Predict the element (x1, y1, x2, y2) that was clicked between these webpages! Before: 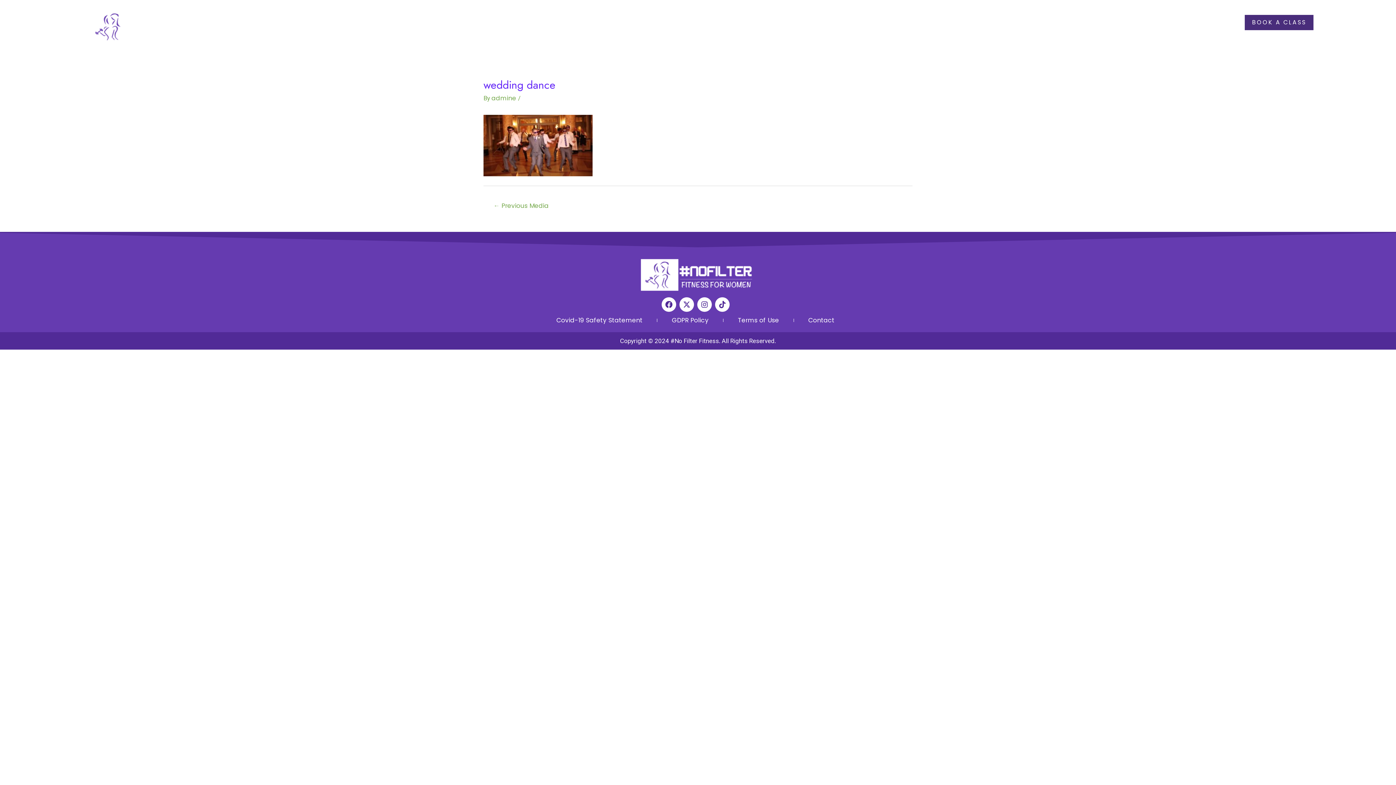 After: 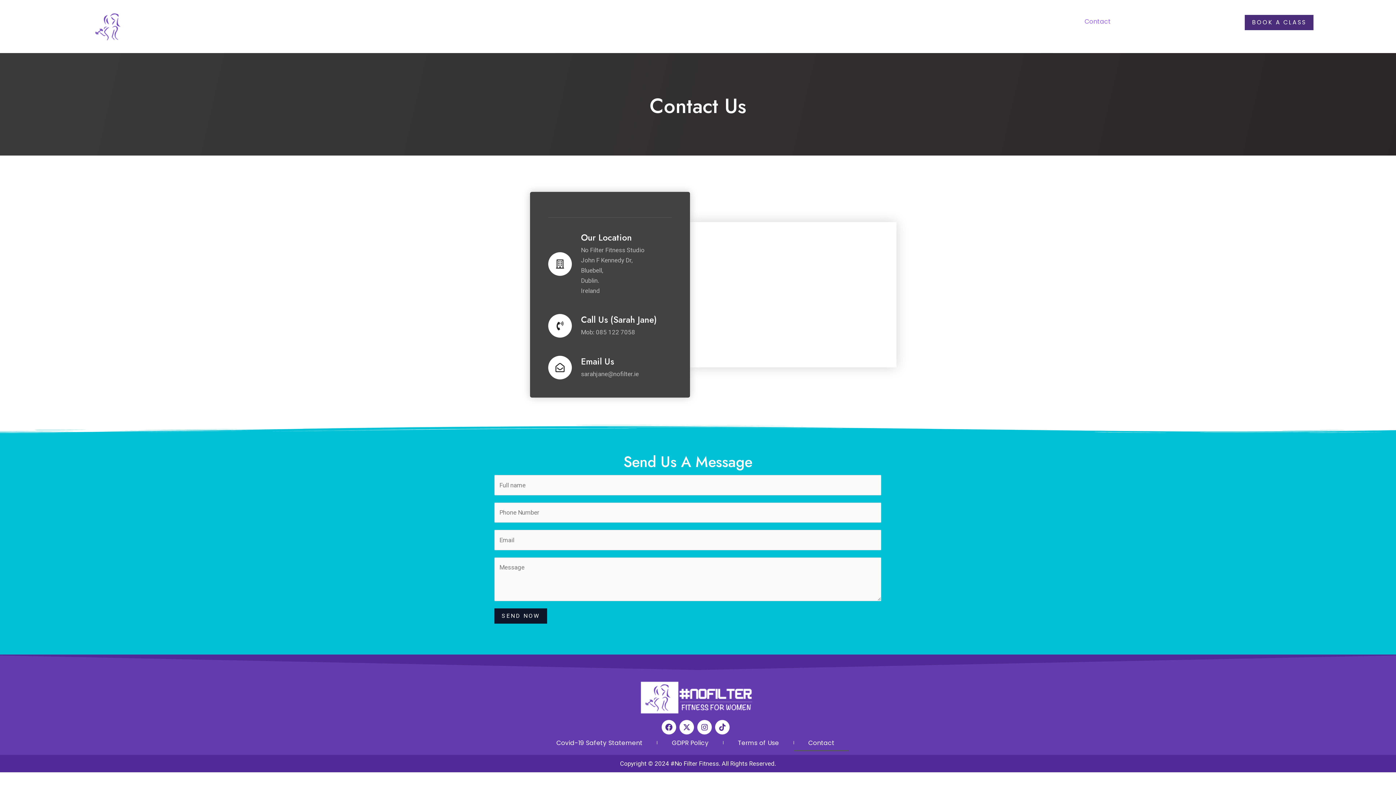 Action: bbox: (794, 312, 849, 328) label: Contact